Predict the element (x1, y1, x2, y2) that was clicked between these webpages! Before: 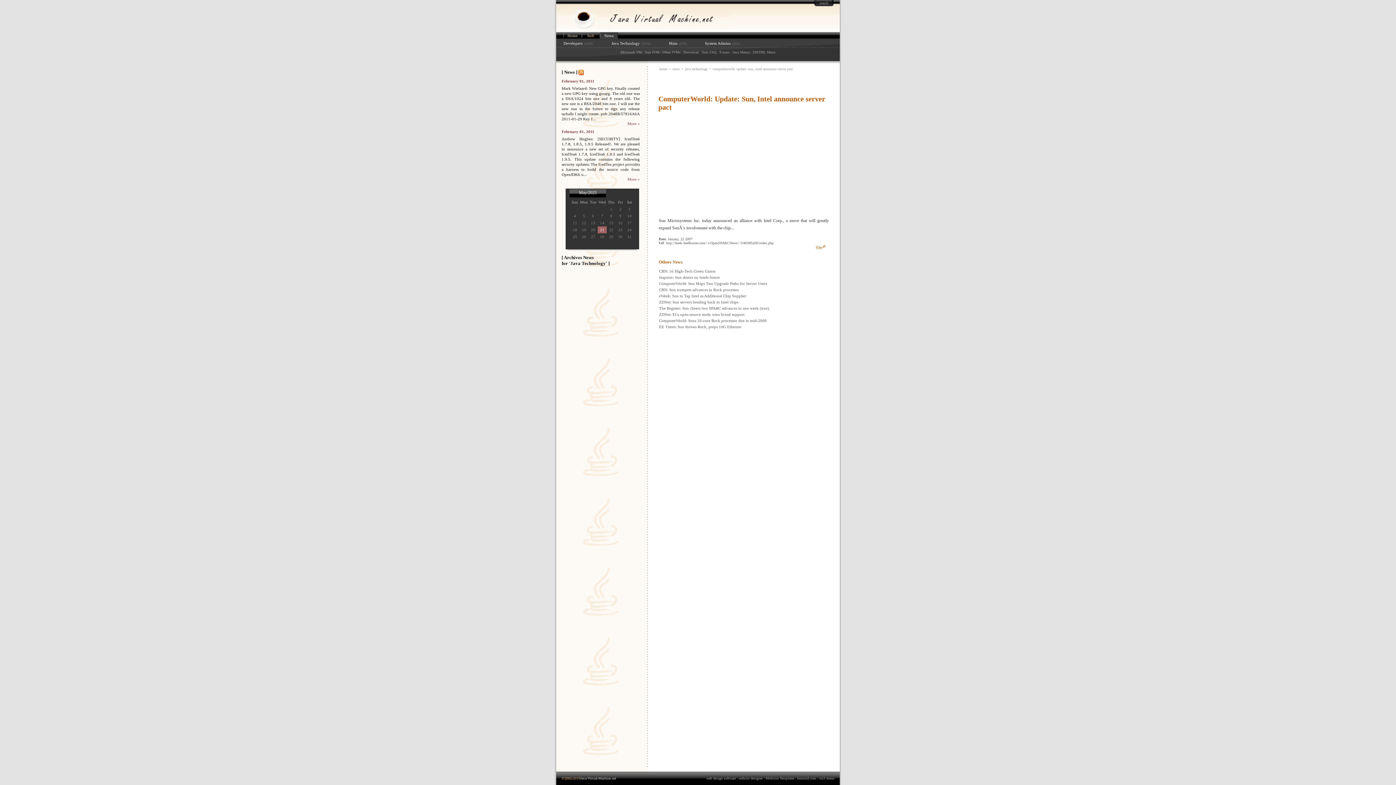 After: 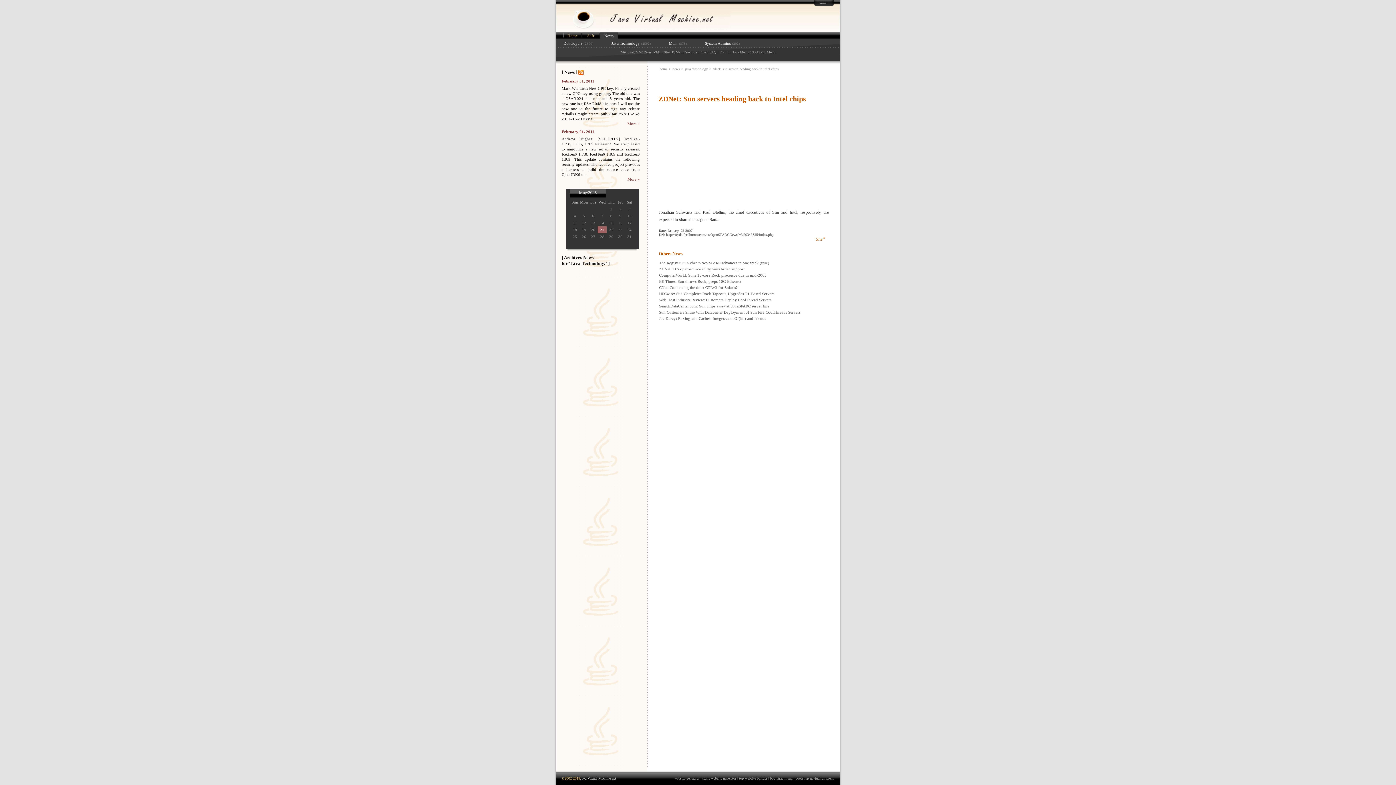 Action: label: ZDNet: Sun servers heading back to Intel chips bbox: (658, 299, 738, 304)